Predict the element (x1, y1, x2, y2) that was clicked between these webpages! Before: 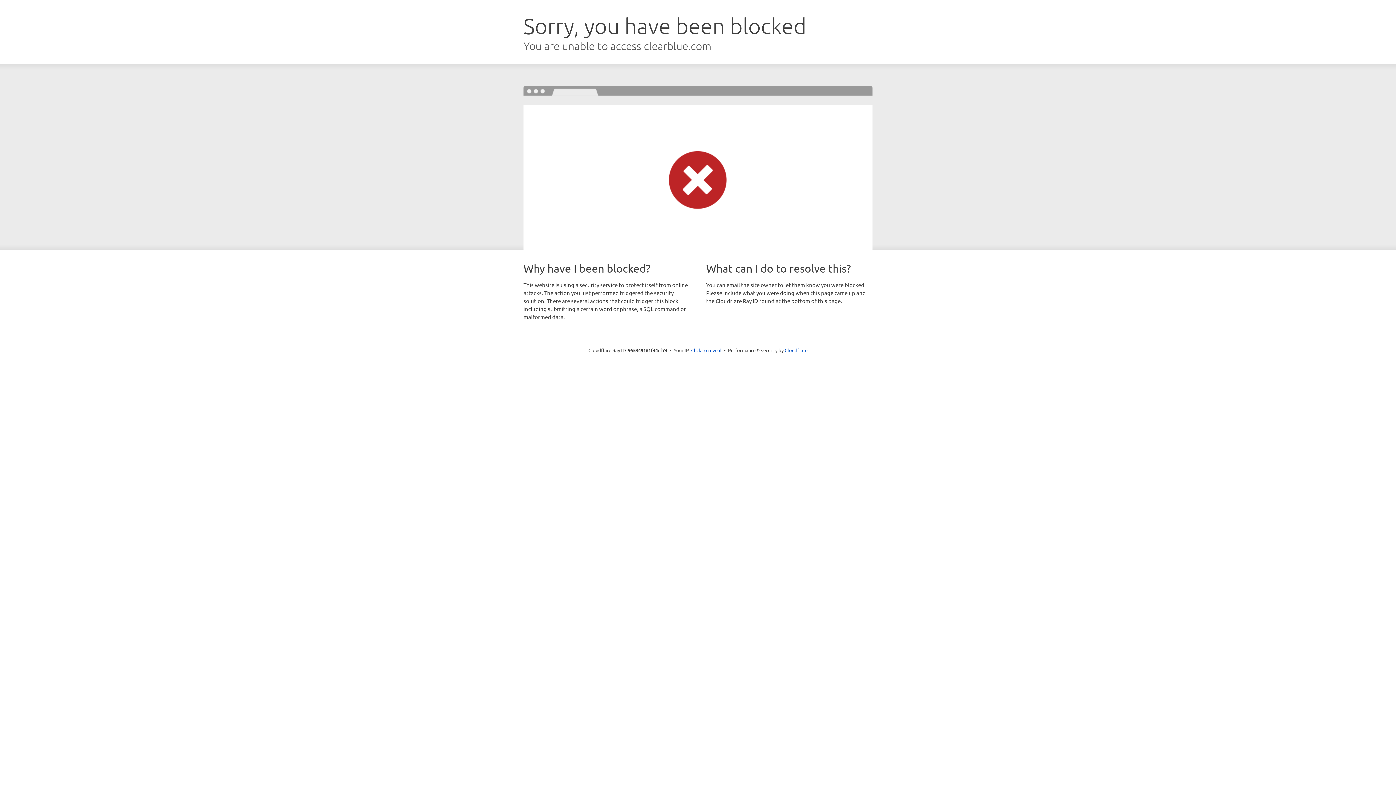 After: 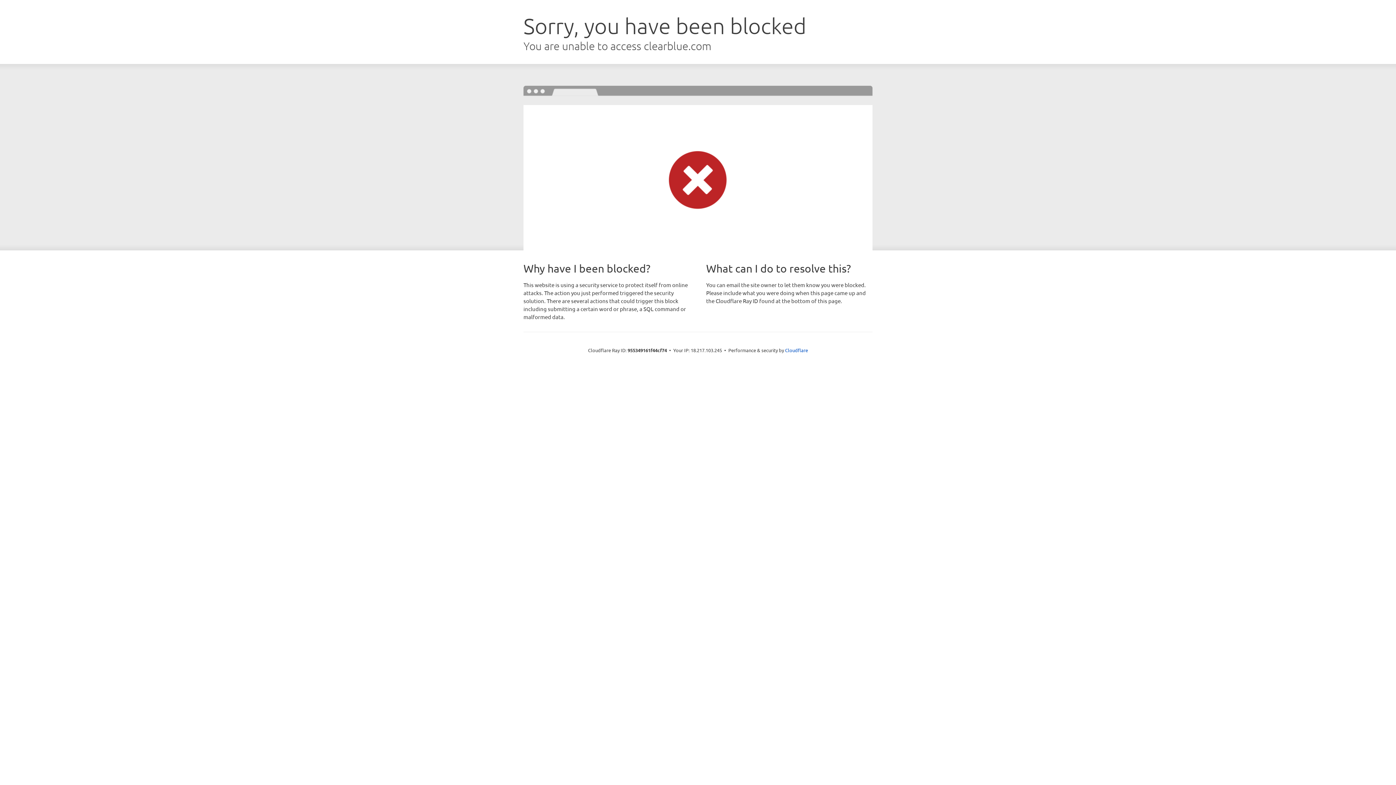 Action: bbox: (691, 346, 721, 353) label: Click to reveal